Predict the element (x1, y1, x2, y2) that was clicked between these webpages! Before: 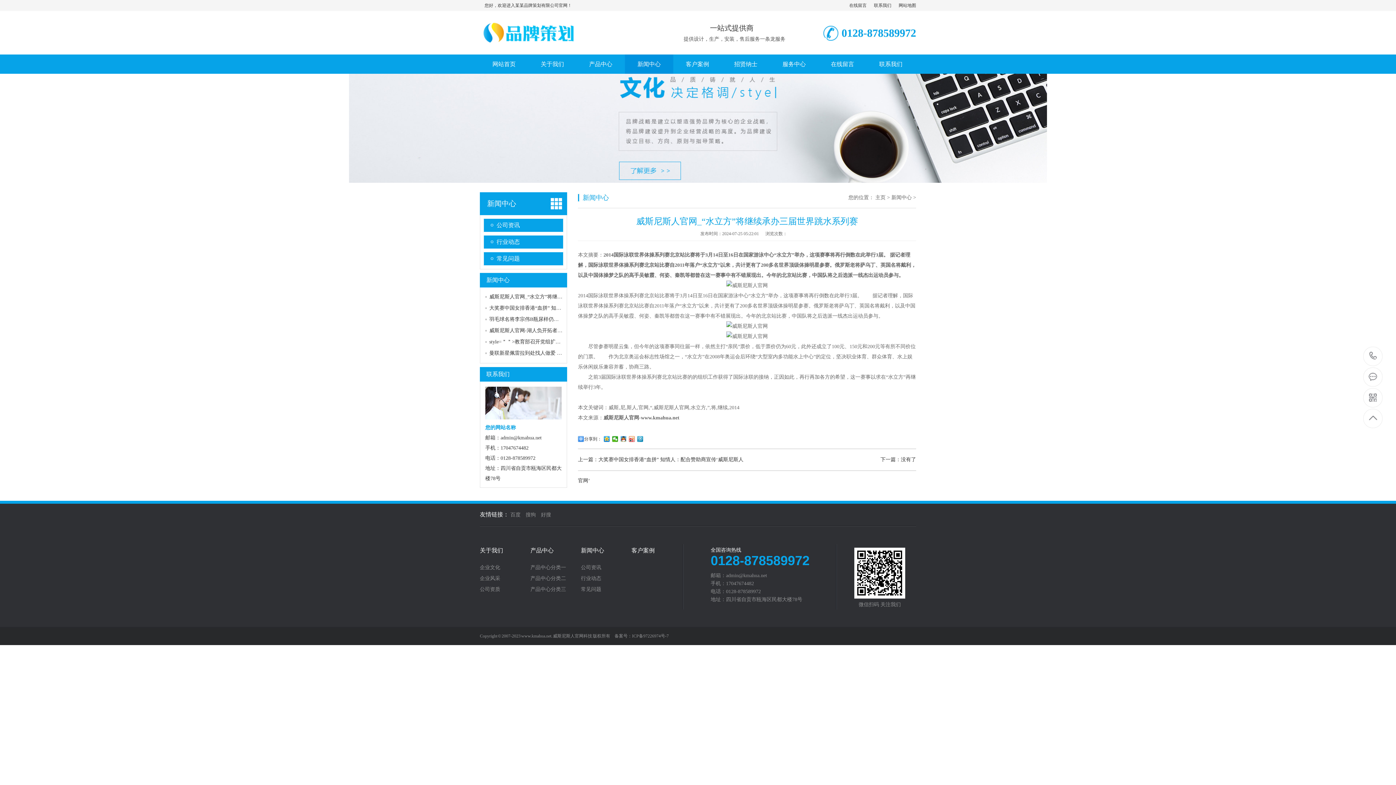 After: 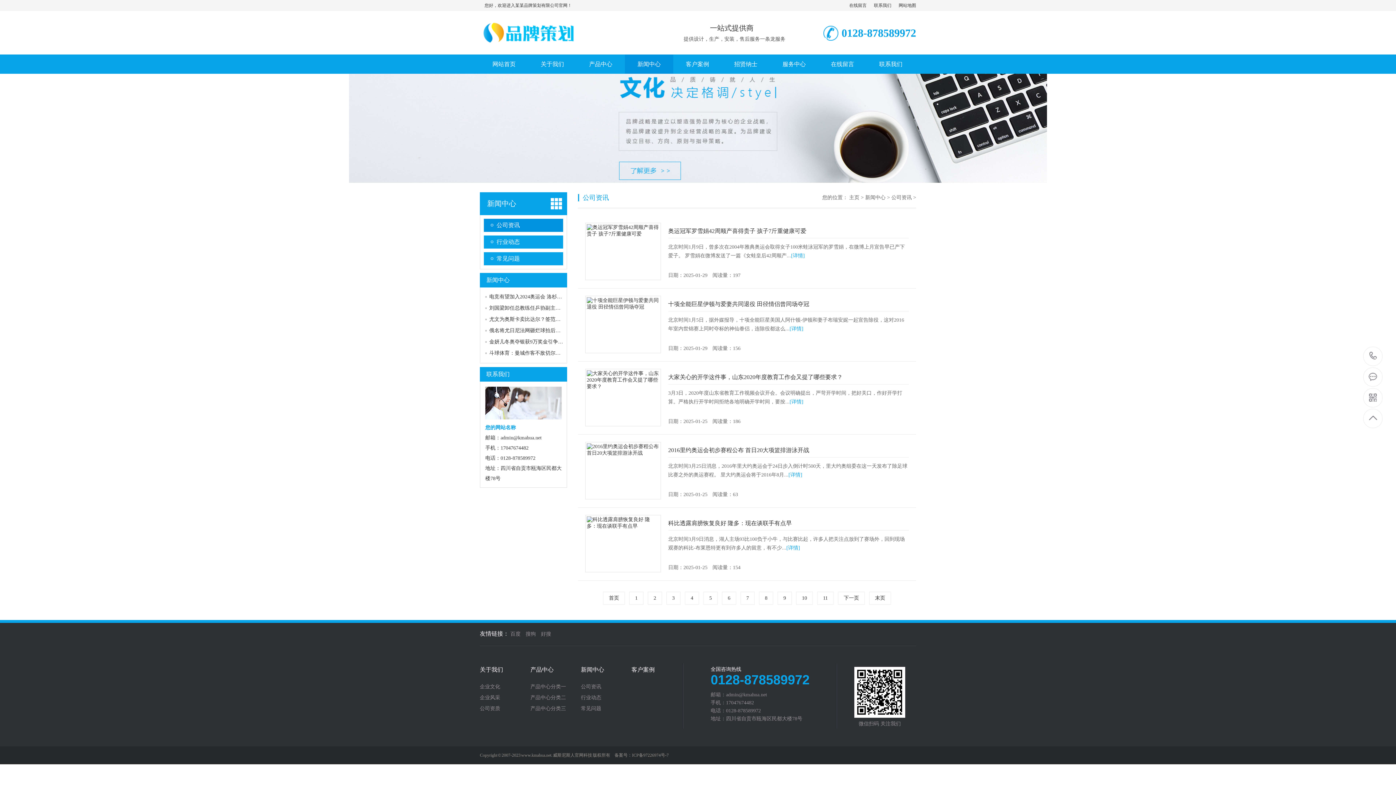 Action: label: 公司资讯 bbox: (484, 218, 563, 232)